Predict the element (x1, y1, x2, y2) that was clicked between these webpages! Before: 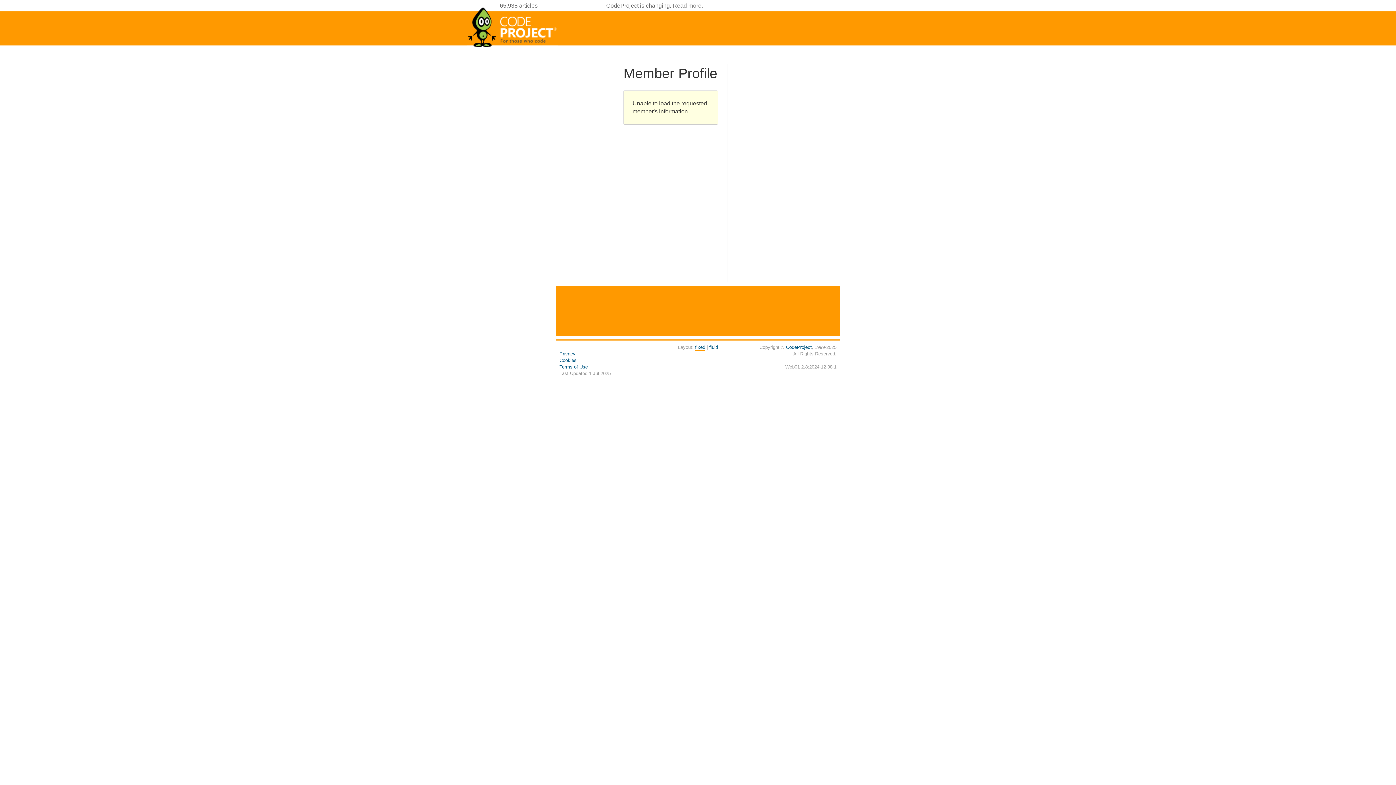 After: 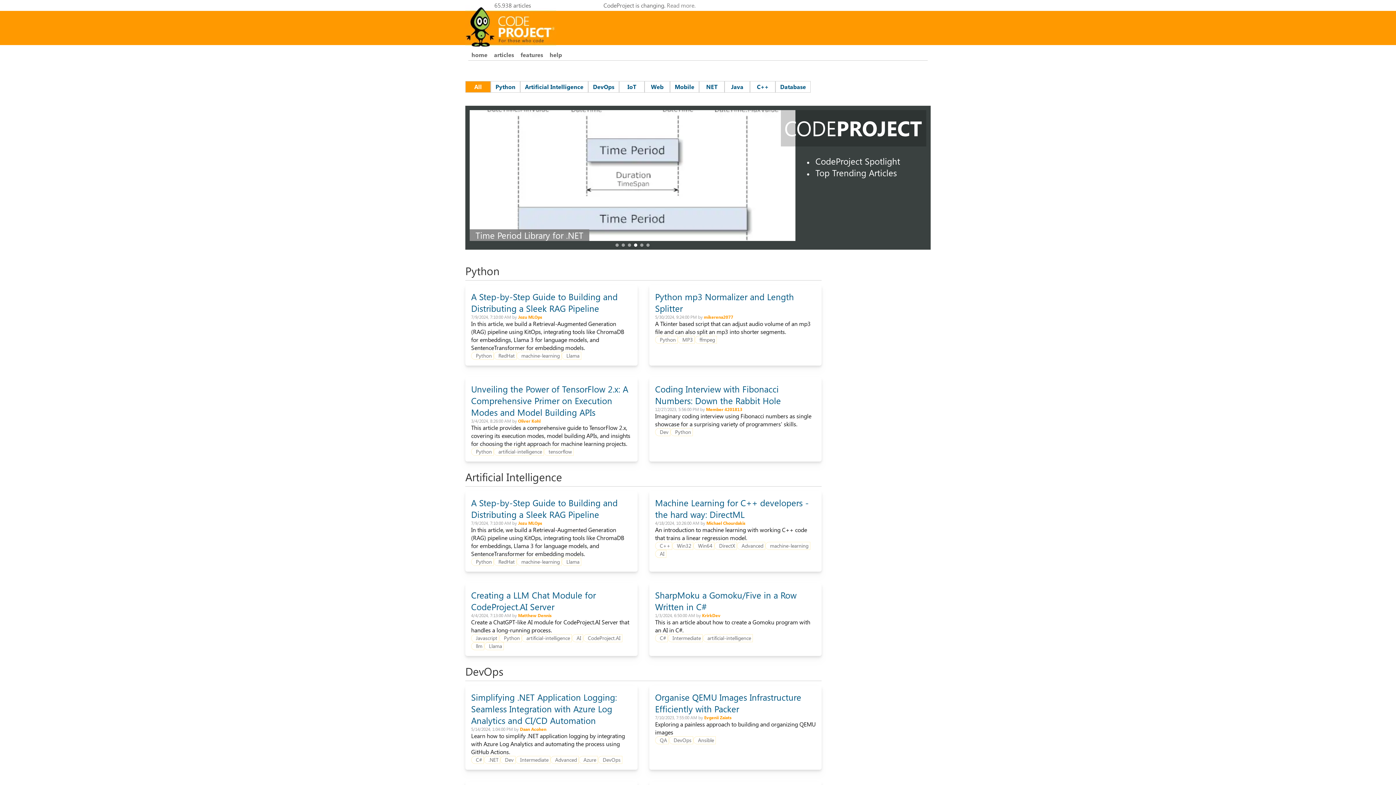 Action: bbox: (467, 44, 558, 50)